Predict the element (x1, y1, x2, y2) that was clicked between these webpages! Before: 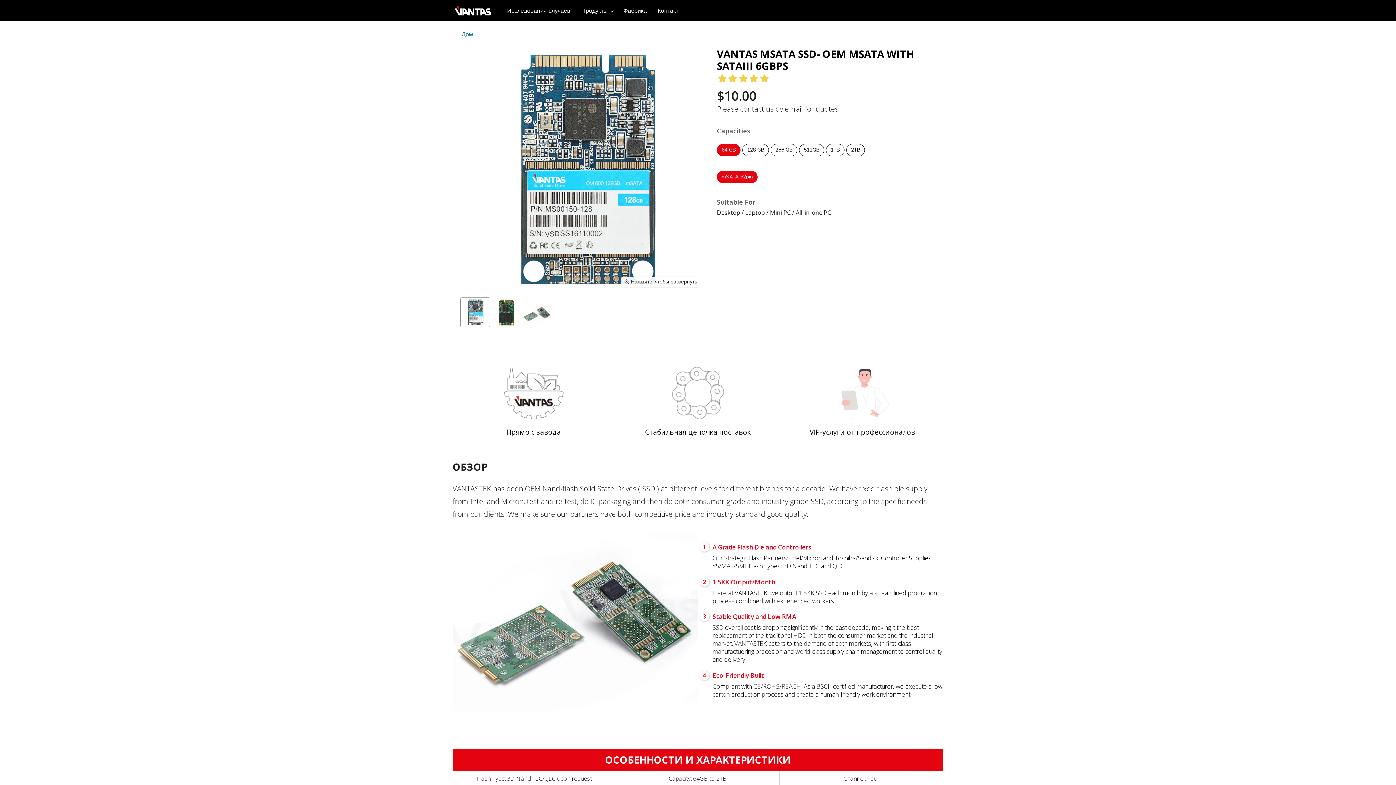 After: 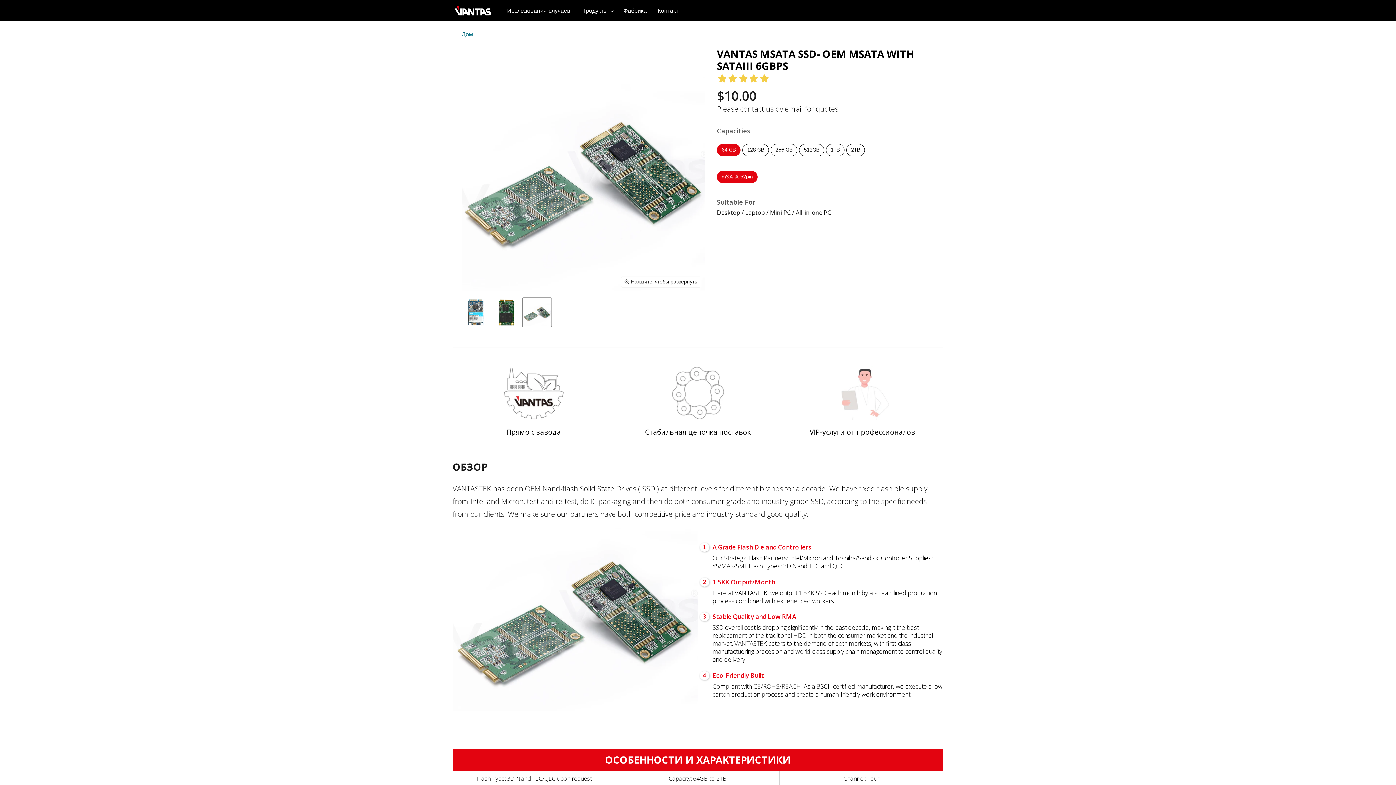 Action: label: VANTAS mSATA SSD- OEM mSATA with SATAIII 6Gbps миниатюра bbox: (522, 298, 551, 326)